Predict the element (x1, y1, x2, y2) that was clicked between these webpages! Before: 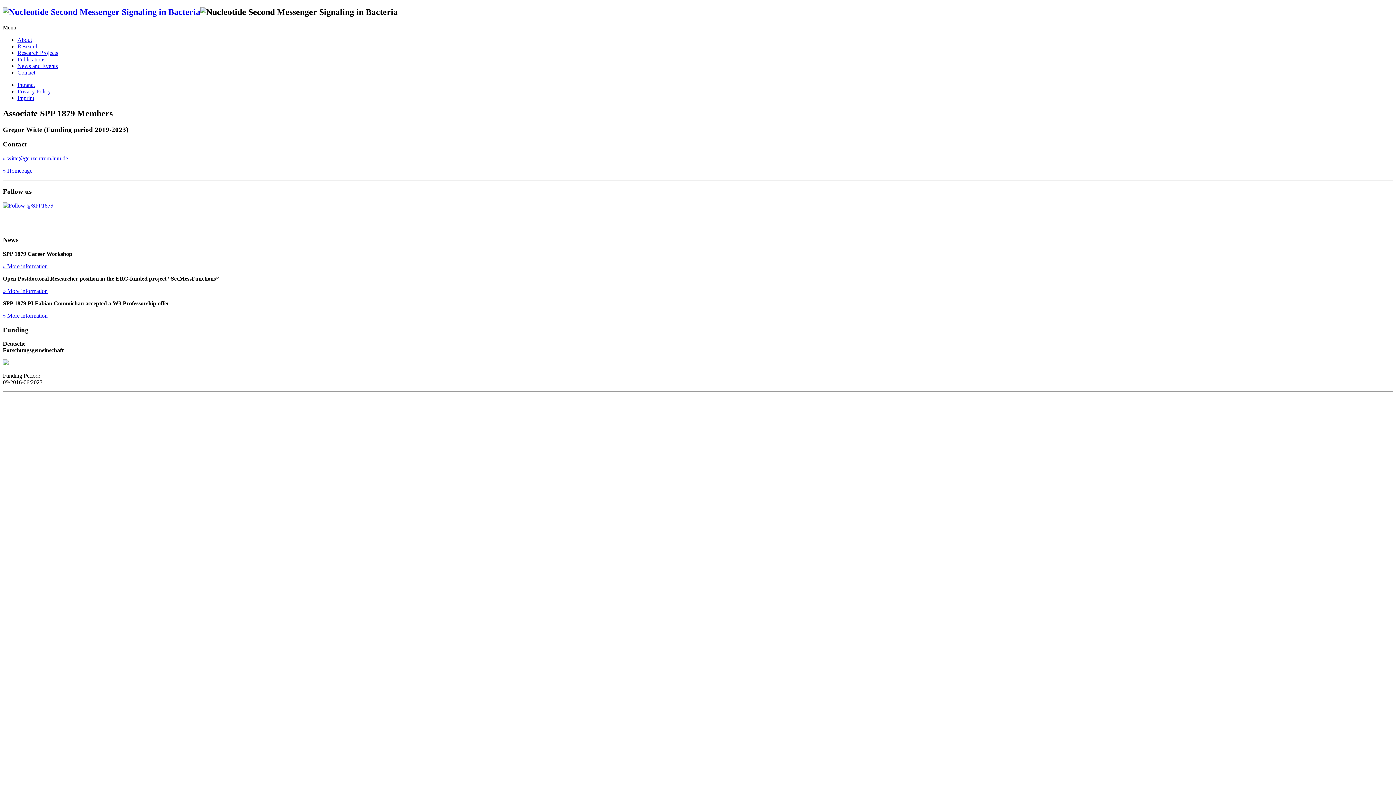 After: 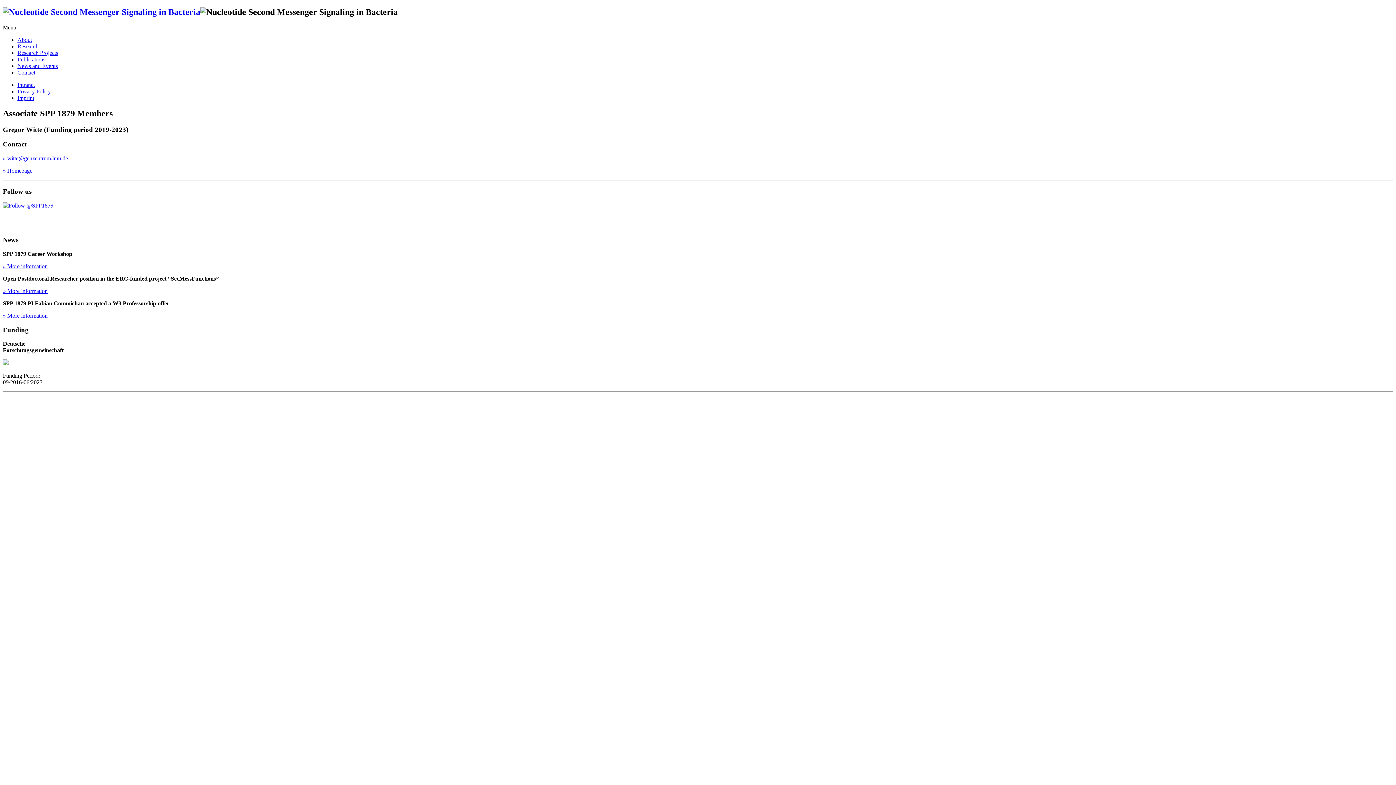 Action: bbox: (2, 202, 53, 208)